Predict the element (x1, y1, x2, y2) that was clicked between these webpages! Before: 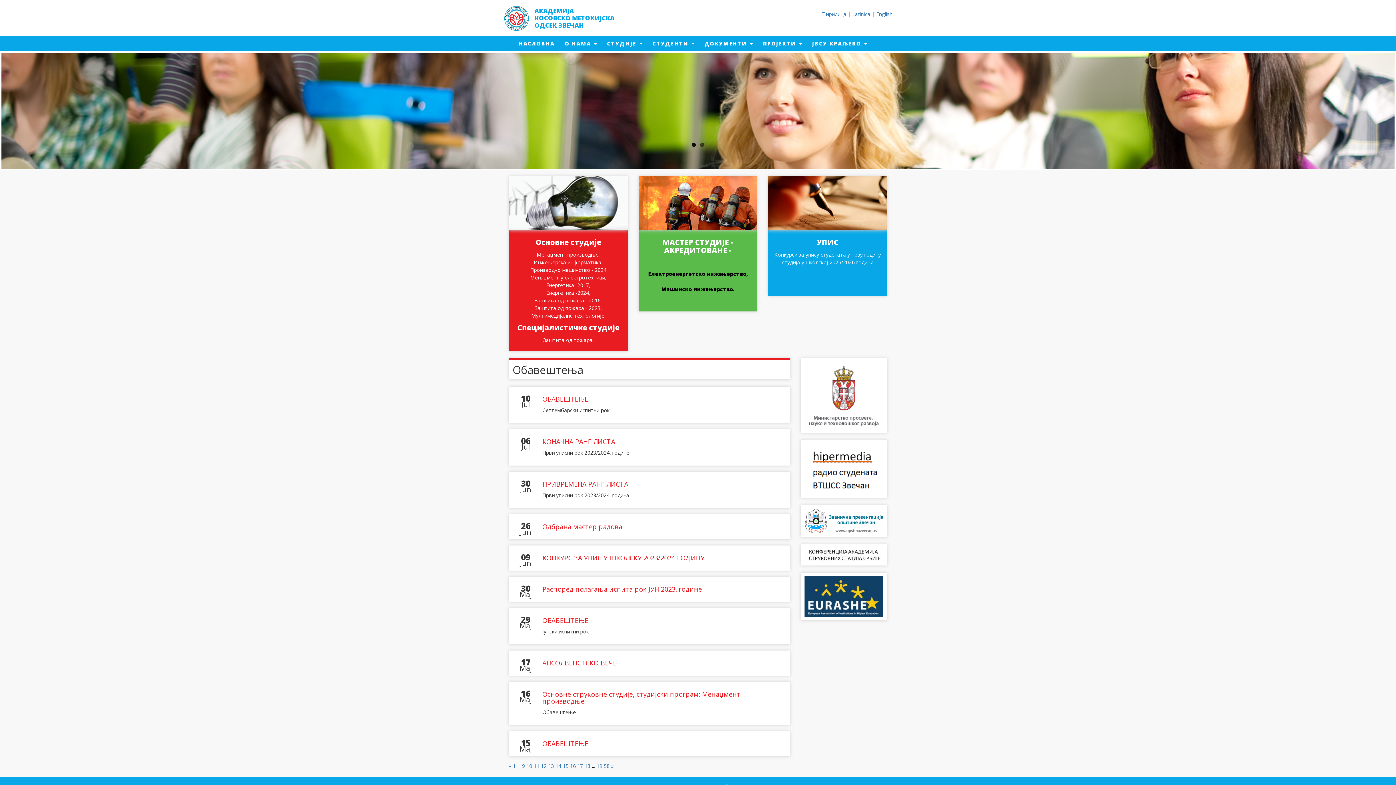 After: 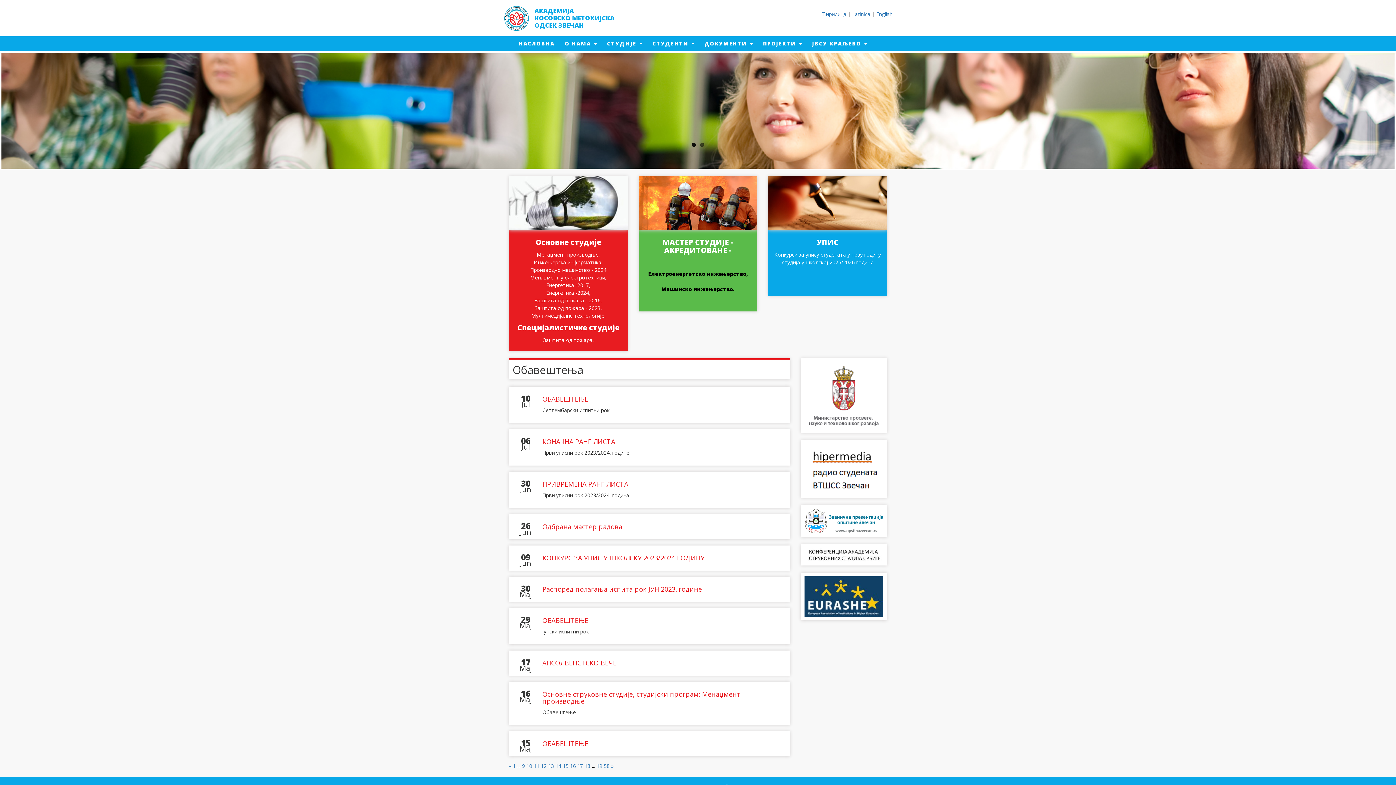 Action: bbox: (804, 551, 883, 558)